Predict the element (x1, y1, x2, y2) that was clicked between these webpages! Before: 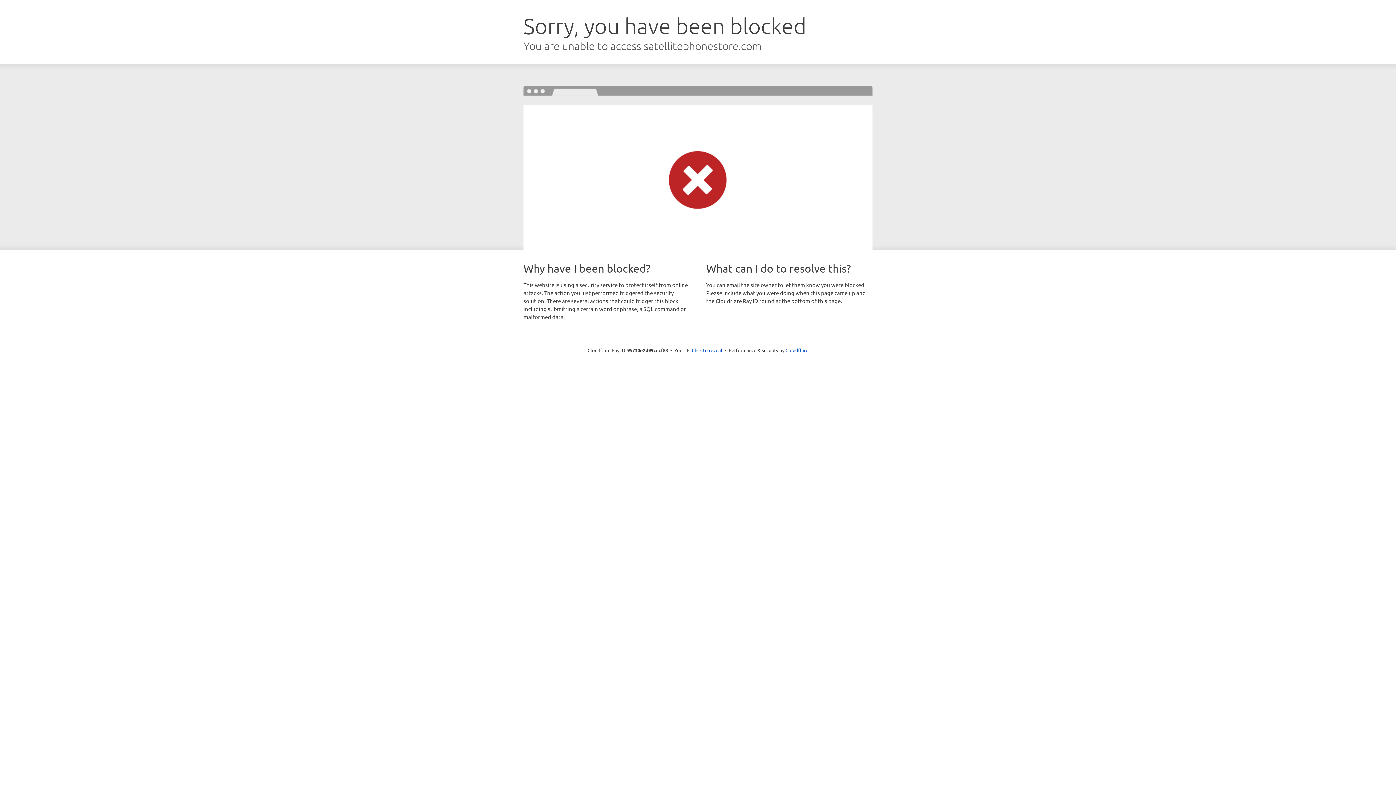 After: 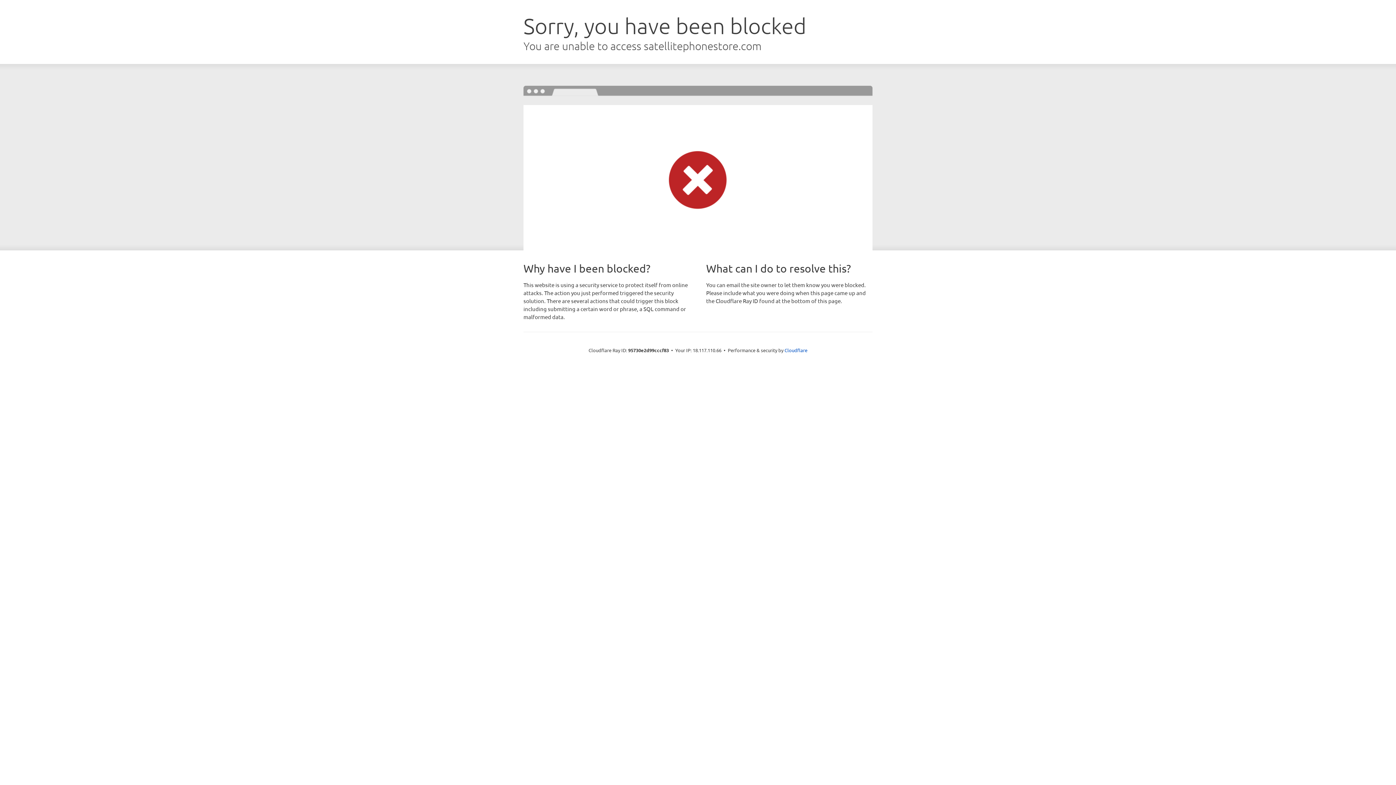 Action: bbox: (692, 346, 722, 353) label: Click to reveal